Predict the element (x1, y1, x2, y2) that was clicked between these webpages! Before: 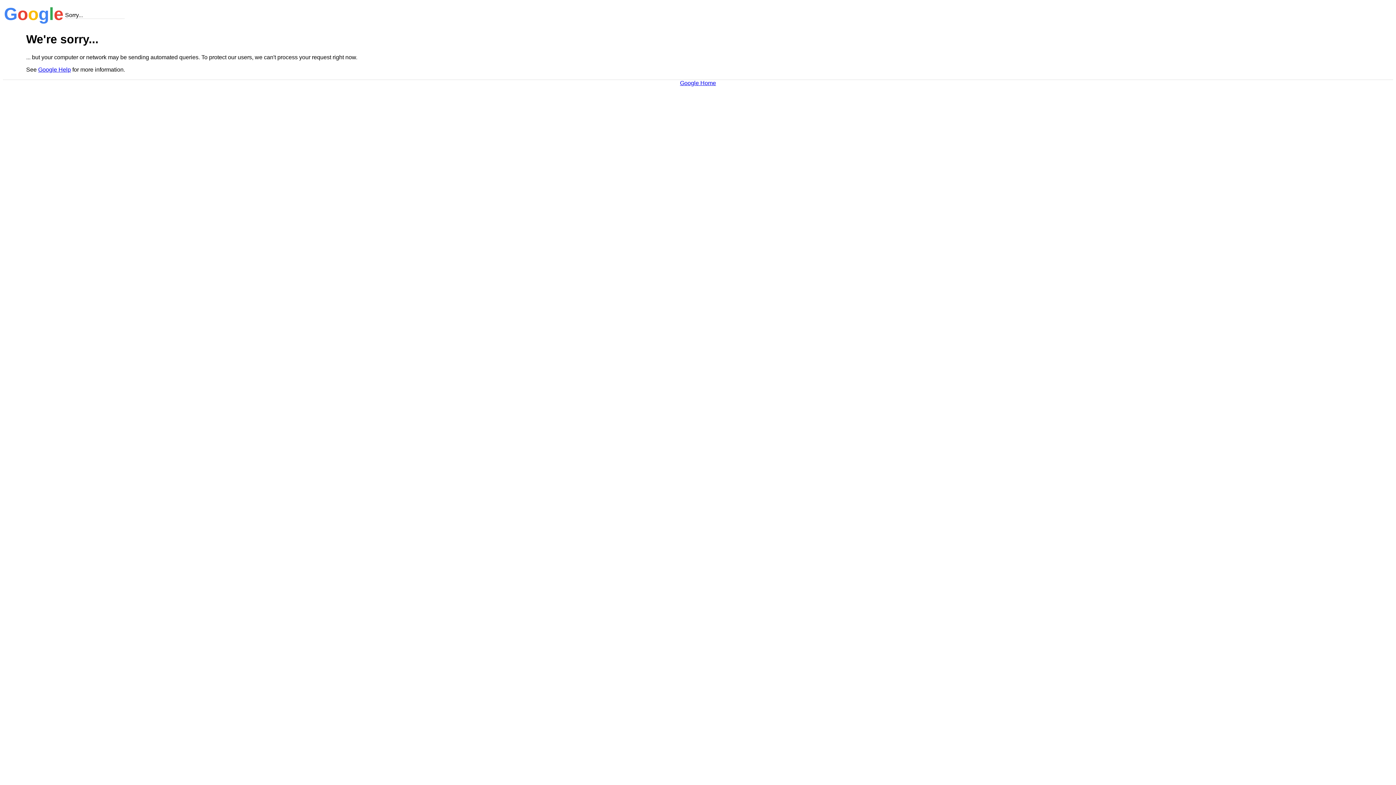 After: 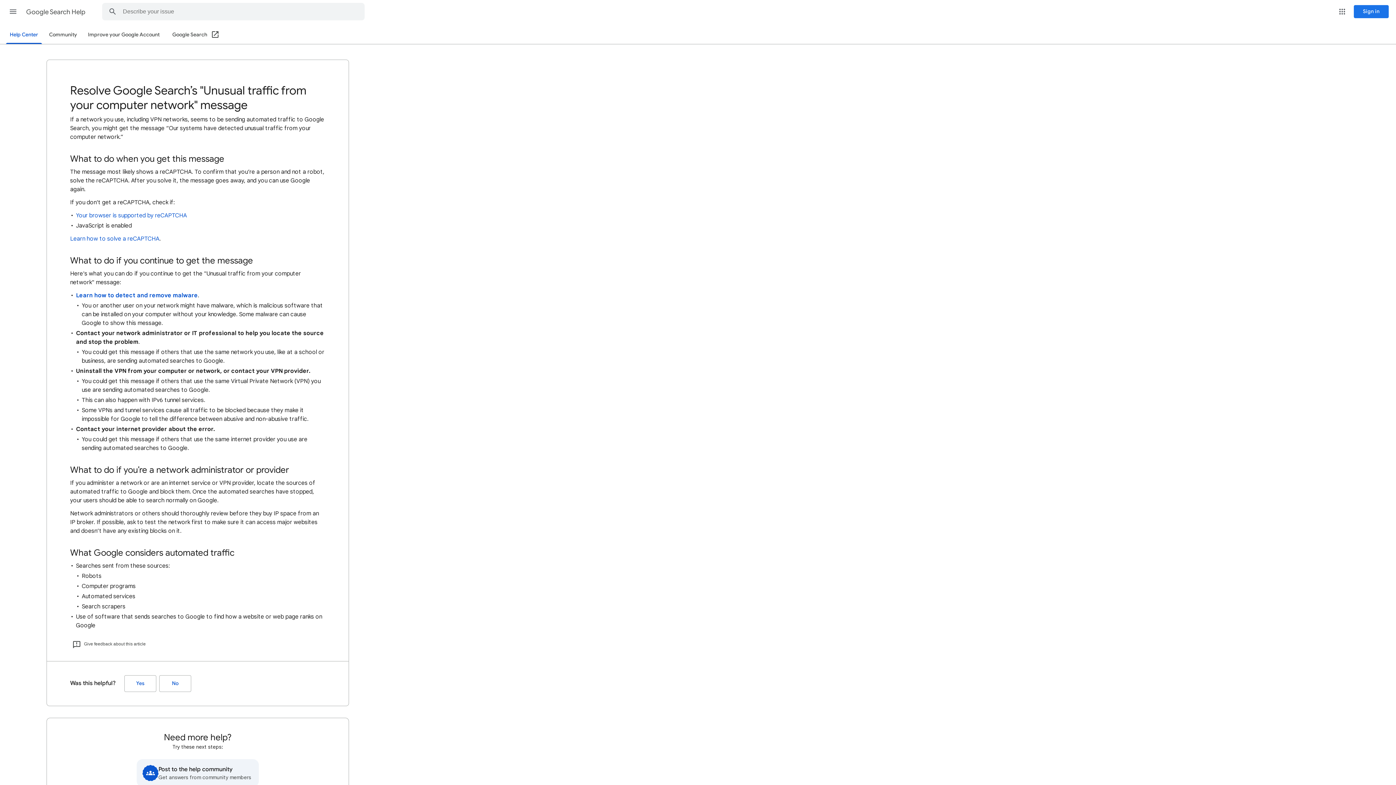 Action: bbox: (38, 66, 70, 72) label: Google Help